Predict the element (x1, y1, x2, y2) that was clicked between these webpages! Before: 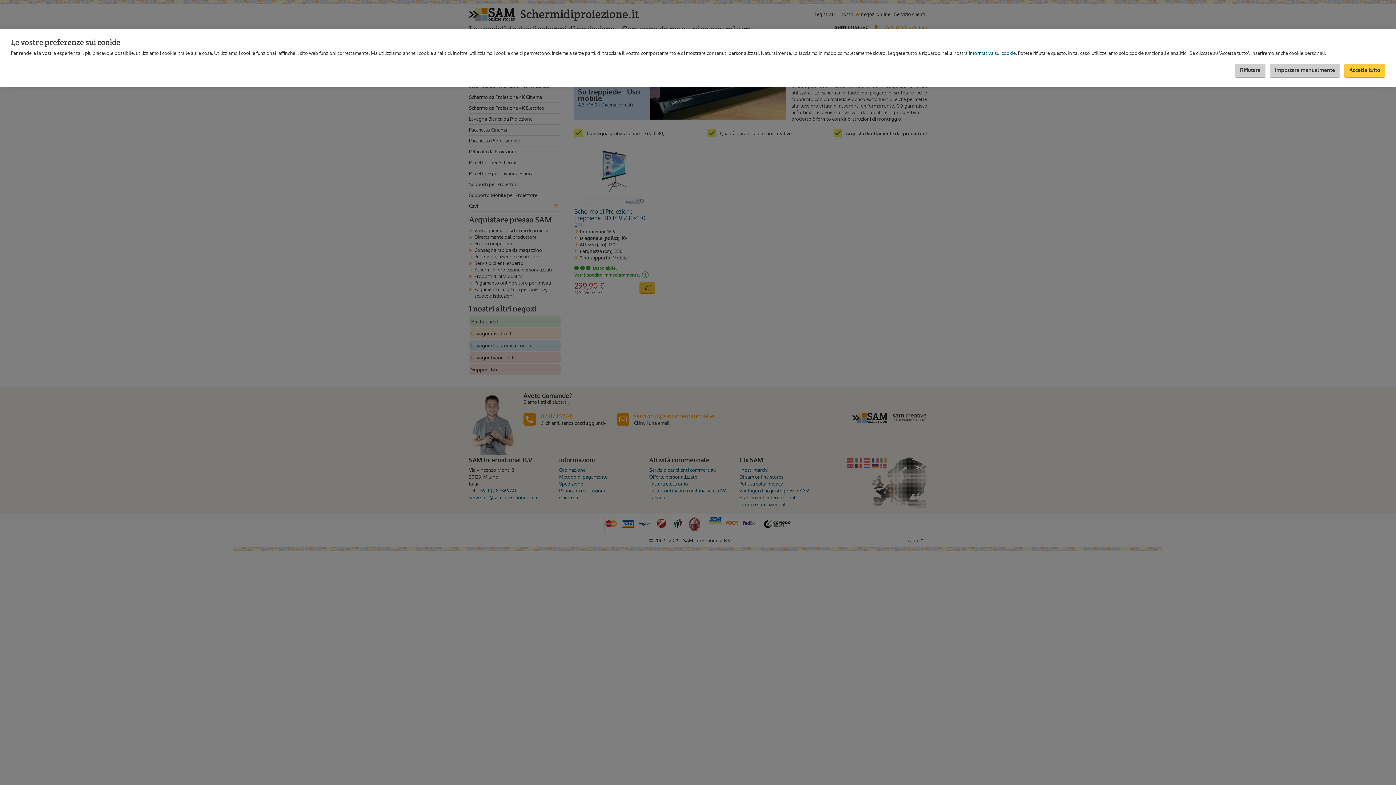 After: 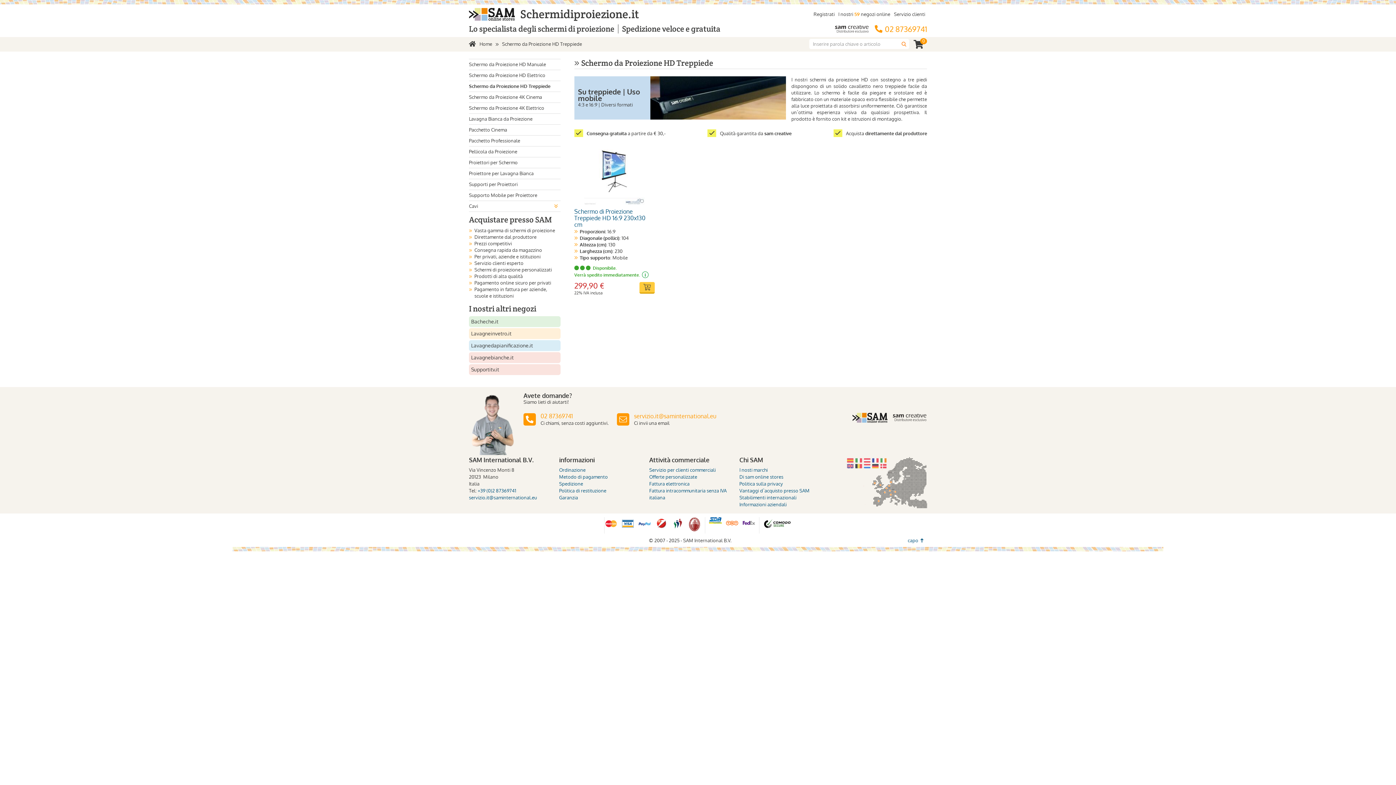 Action: bbox: (1235, 63, 1265, 77) label: Rifiutare